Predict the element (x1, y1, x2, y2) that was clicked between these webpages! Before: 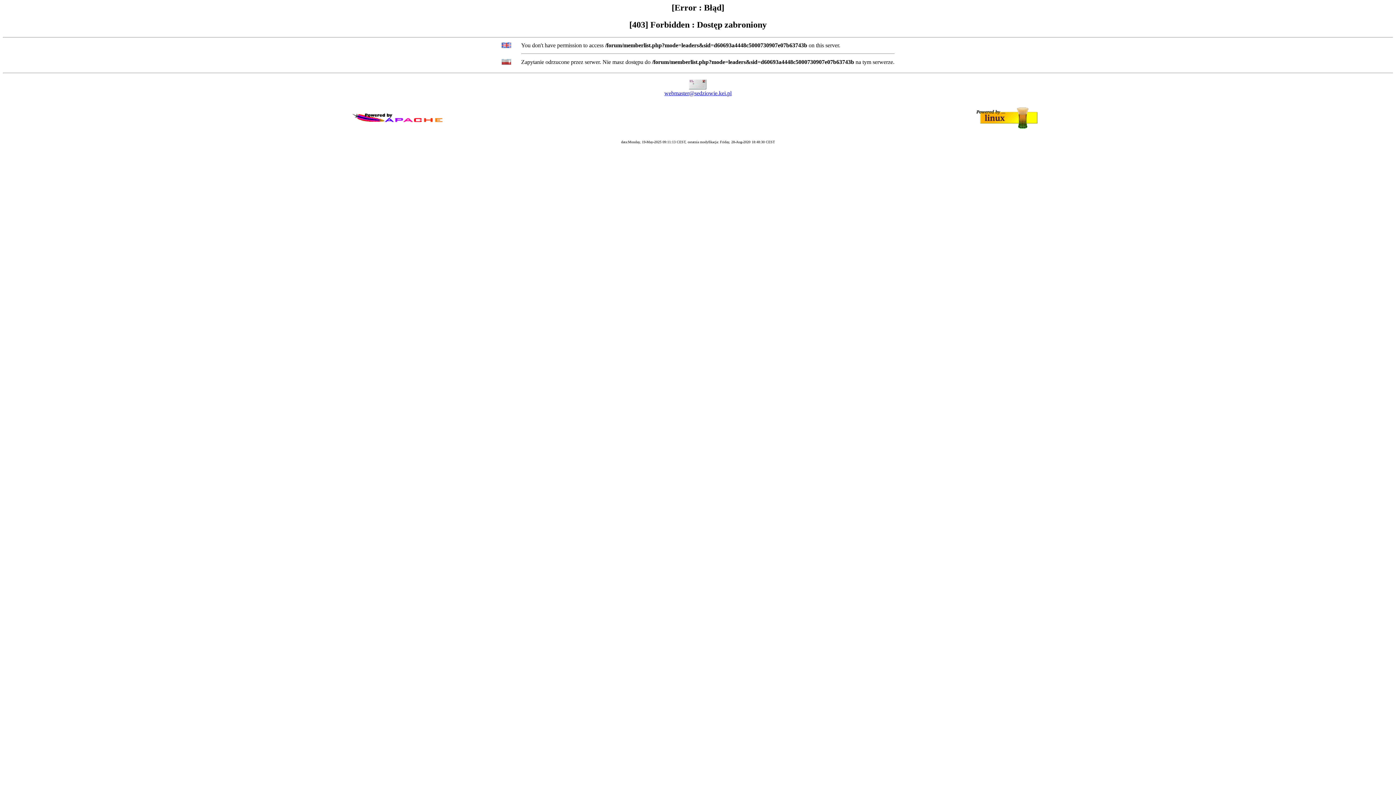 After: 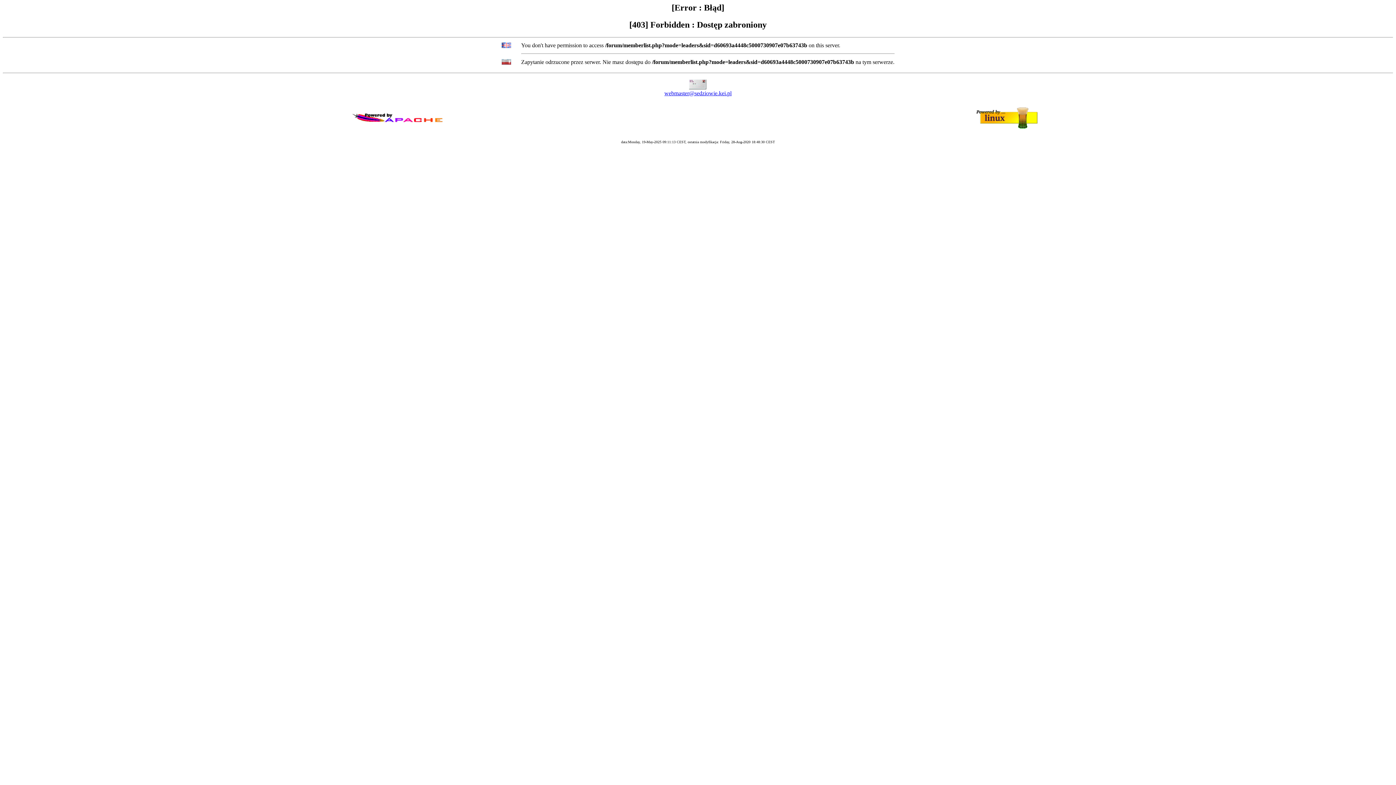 Action: label: webmaster@sedziowie.kei.pl bbox: (664, 90, 731, 96)